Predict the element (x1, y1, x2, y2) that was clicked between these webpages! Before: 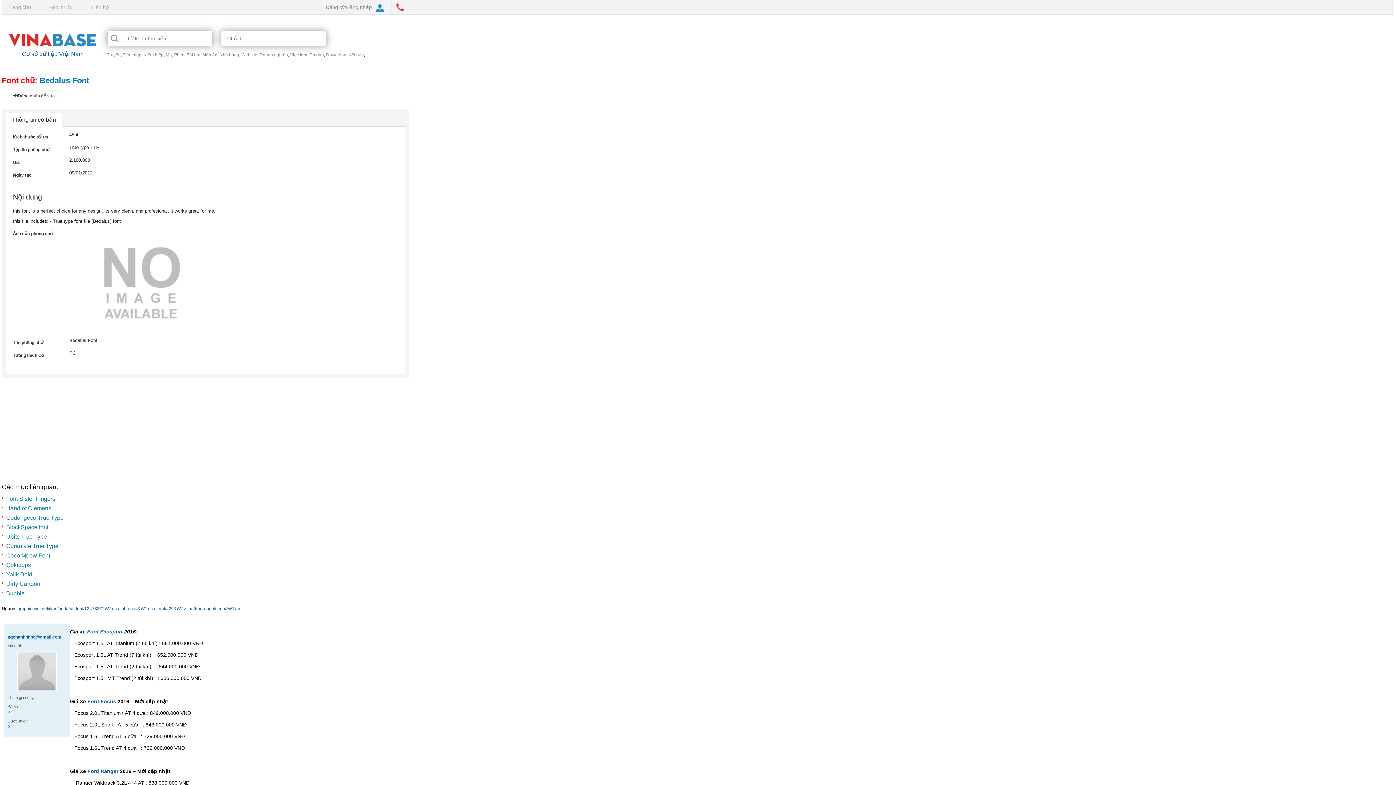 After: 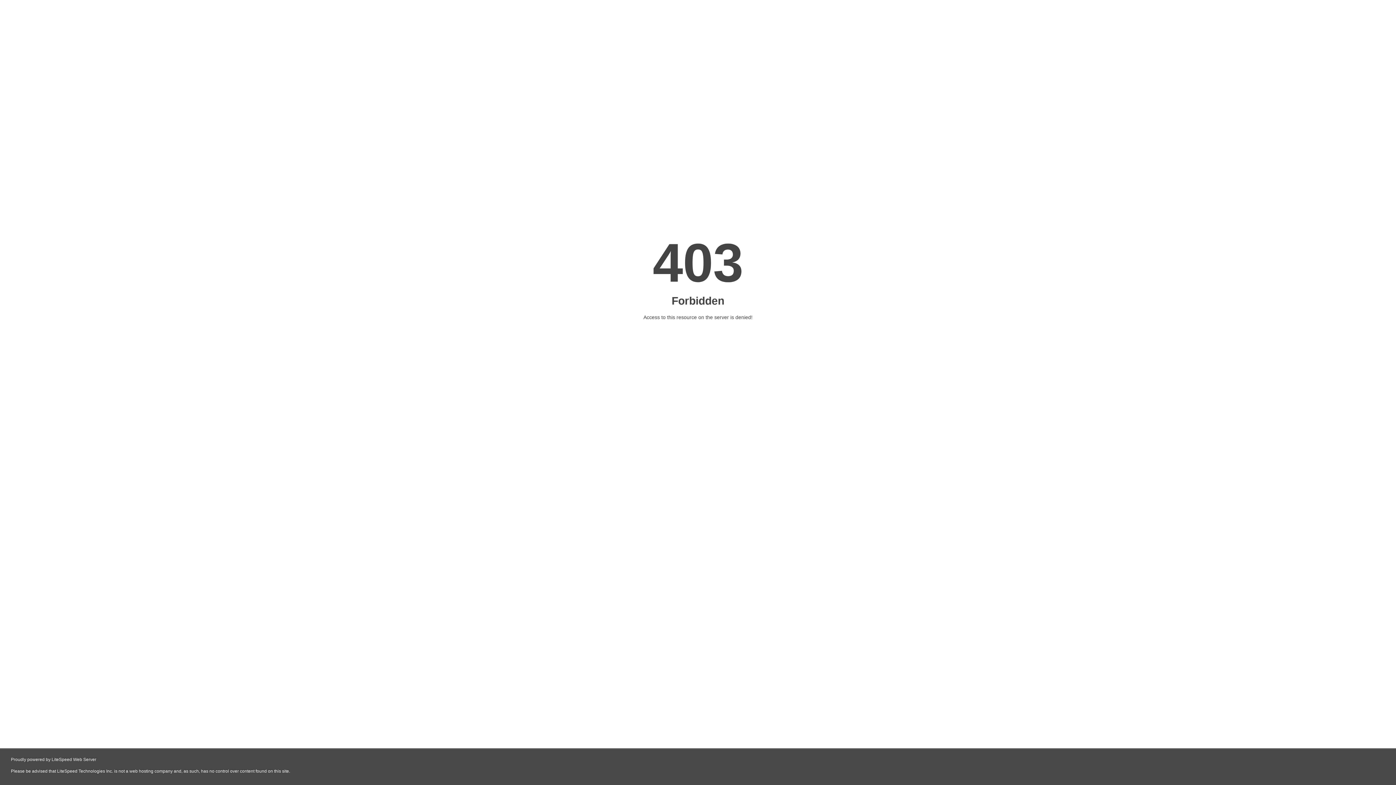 Action: label: Ford Ranger bbox: (87, 768, 118, 774)